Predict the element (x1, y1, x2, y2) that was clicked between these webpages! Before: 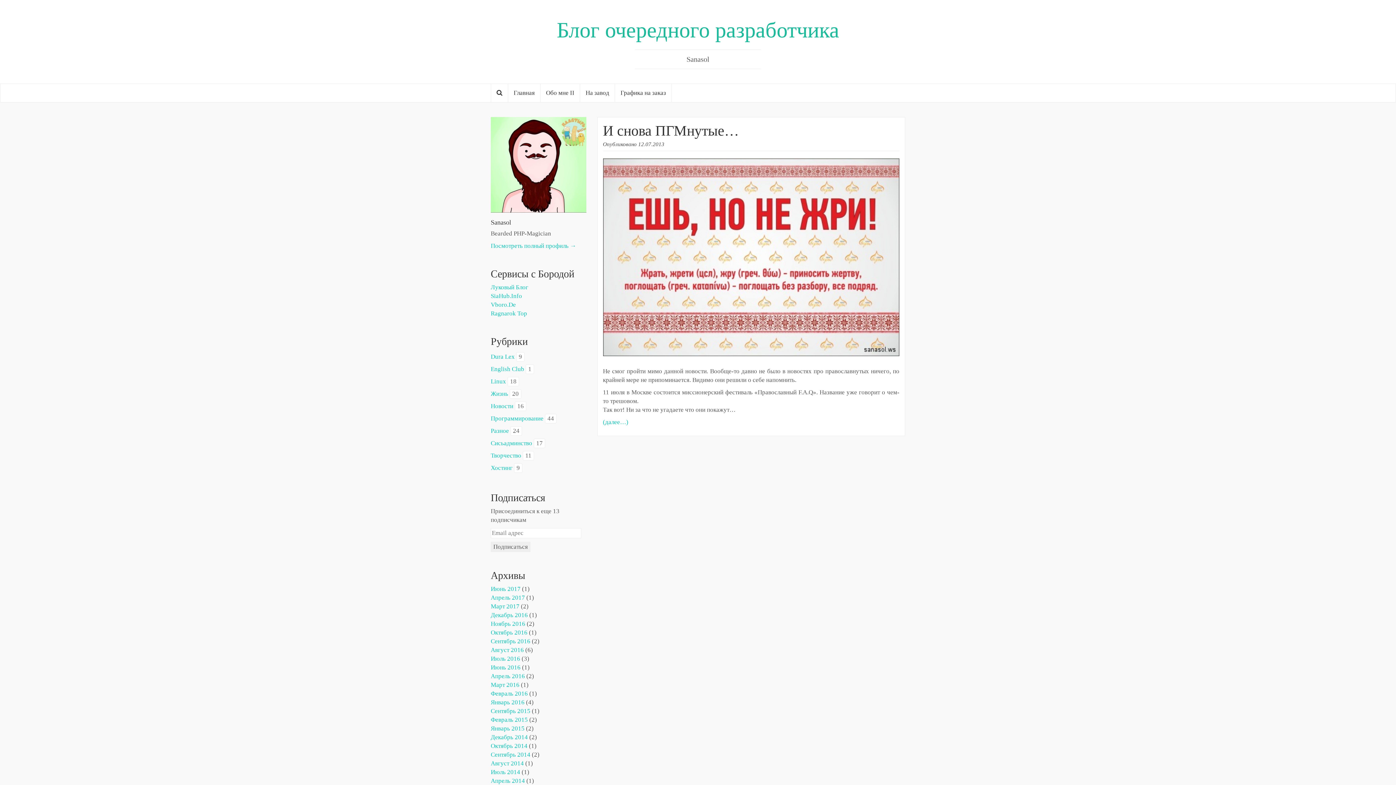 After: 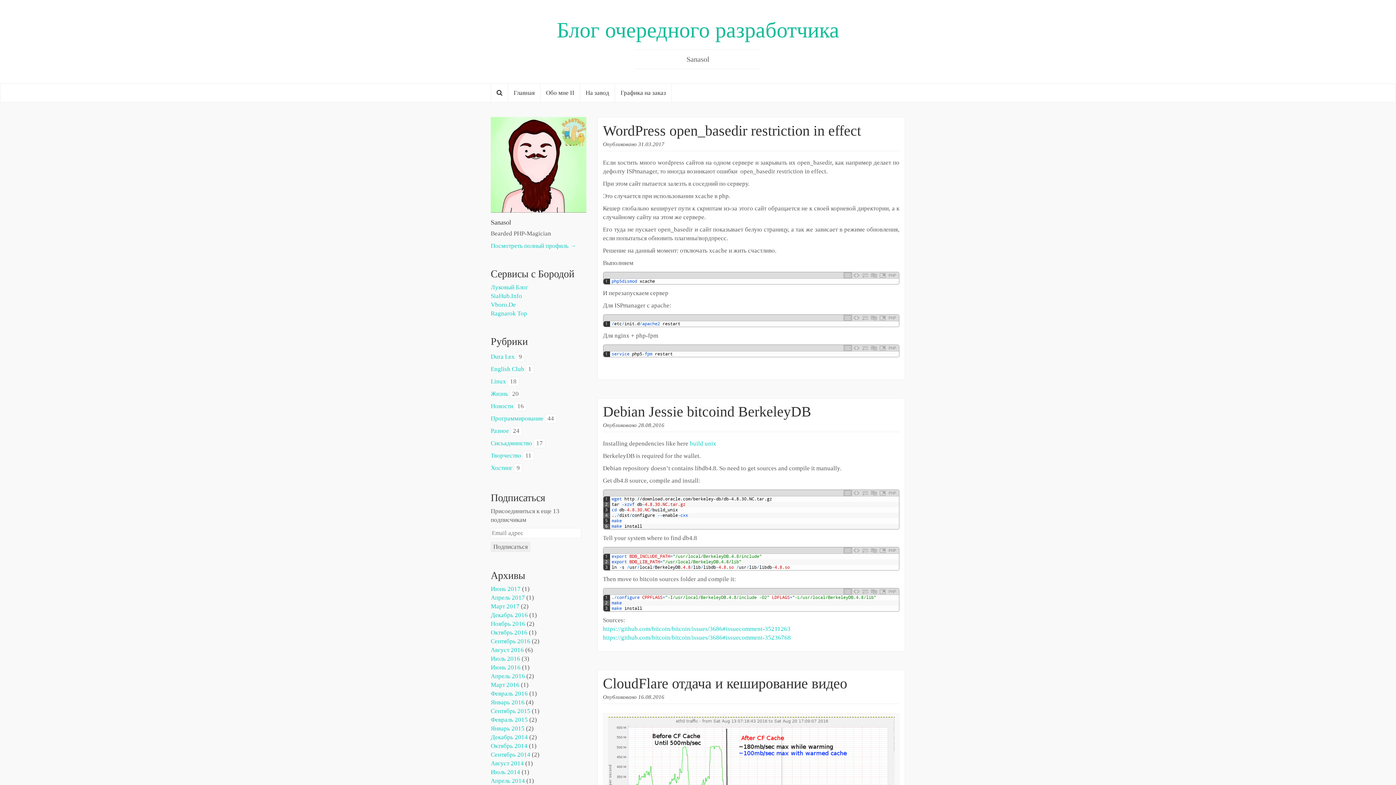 Action: label: Linux bbox: (490, 378, 506, 384)